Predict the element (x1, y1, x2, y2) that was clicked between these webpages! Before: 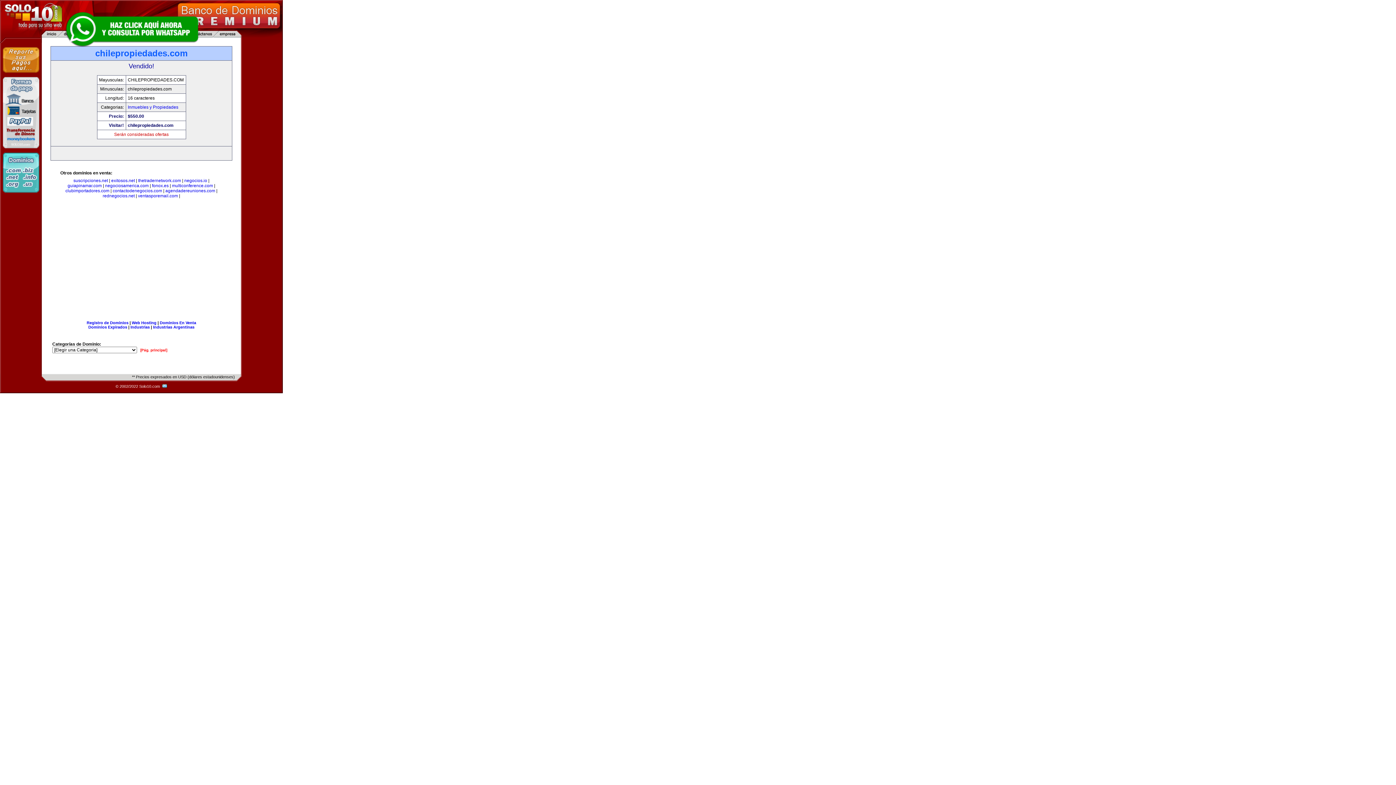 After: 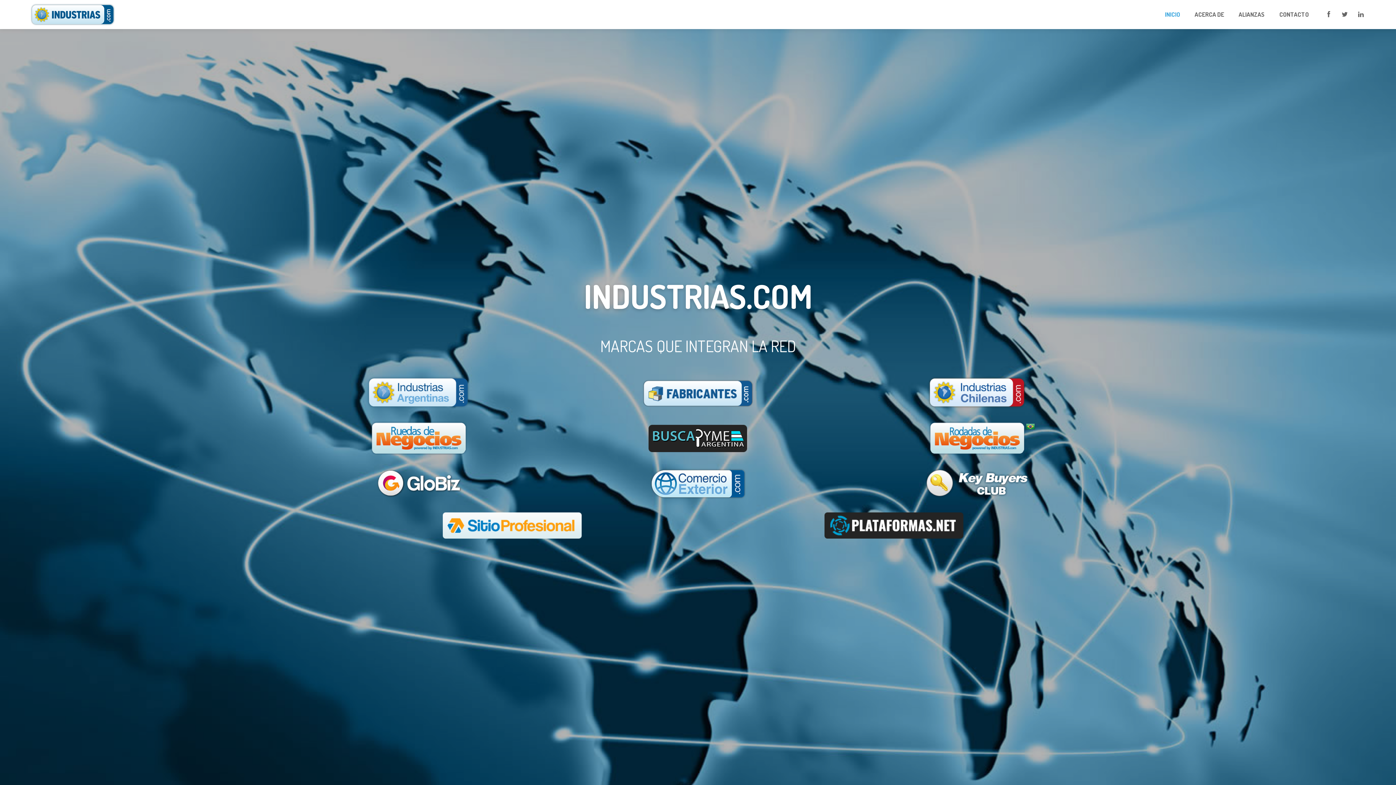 Action: bbox: (130, 325, 149, 329) label: Industrias